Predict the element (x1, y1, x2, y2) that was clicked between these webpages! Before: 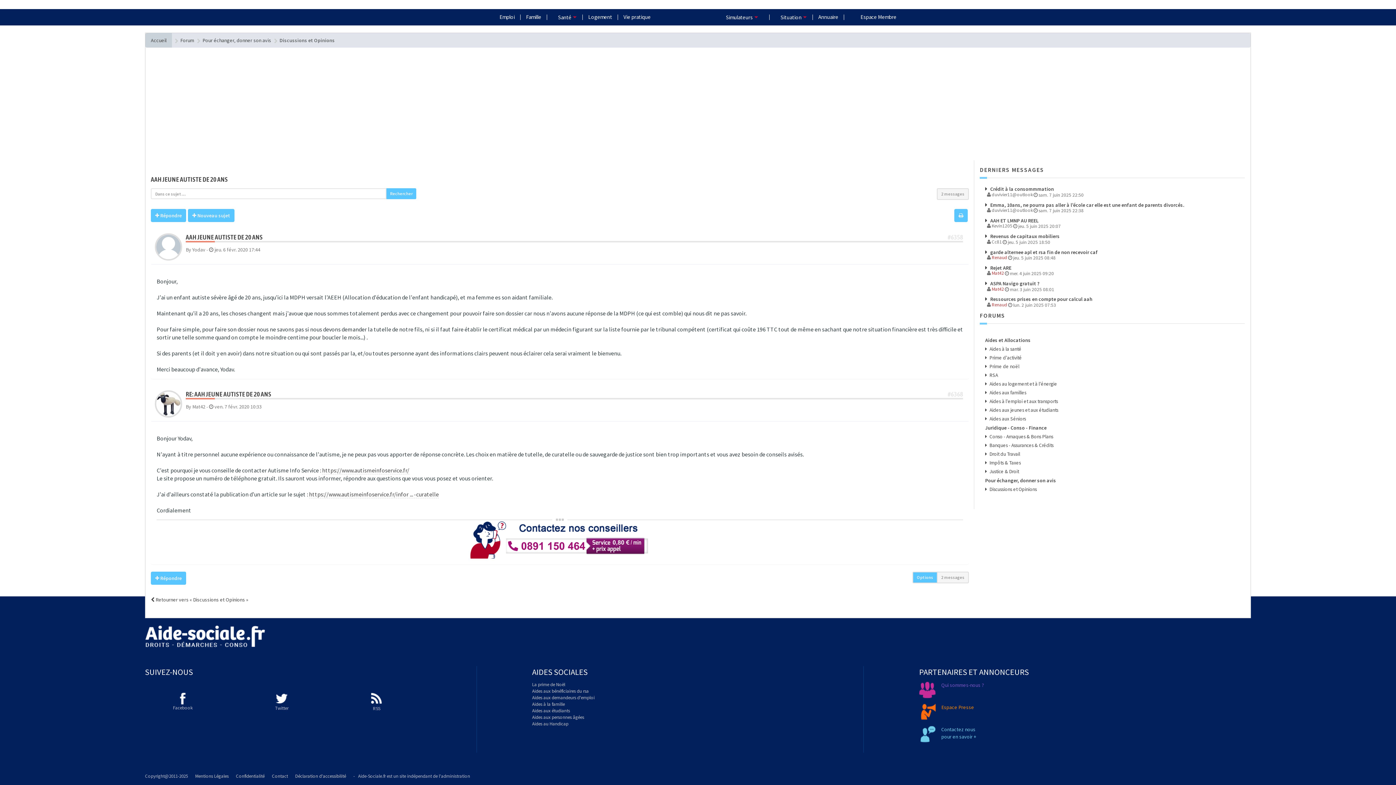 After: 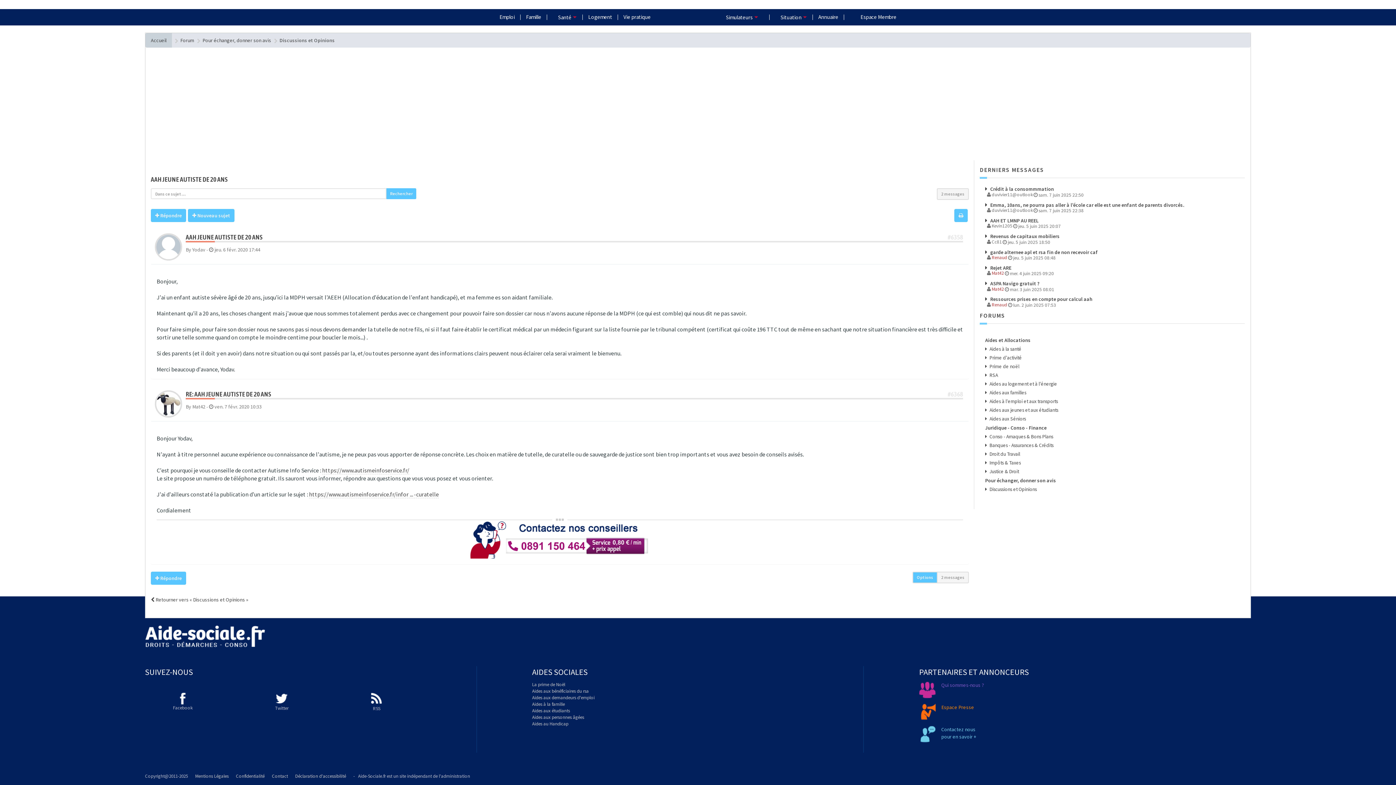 Action: bbox: (173, 692, 192, 716) label: Facebook